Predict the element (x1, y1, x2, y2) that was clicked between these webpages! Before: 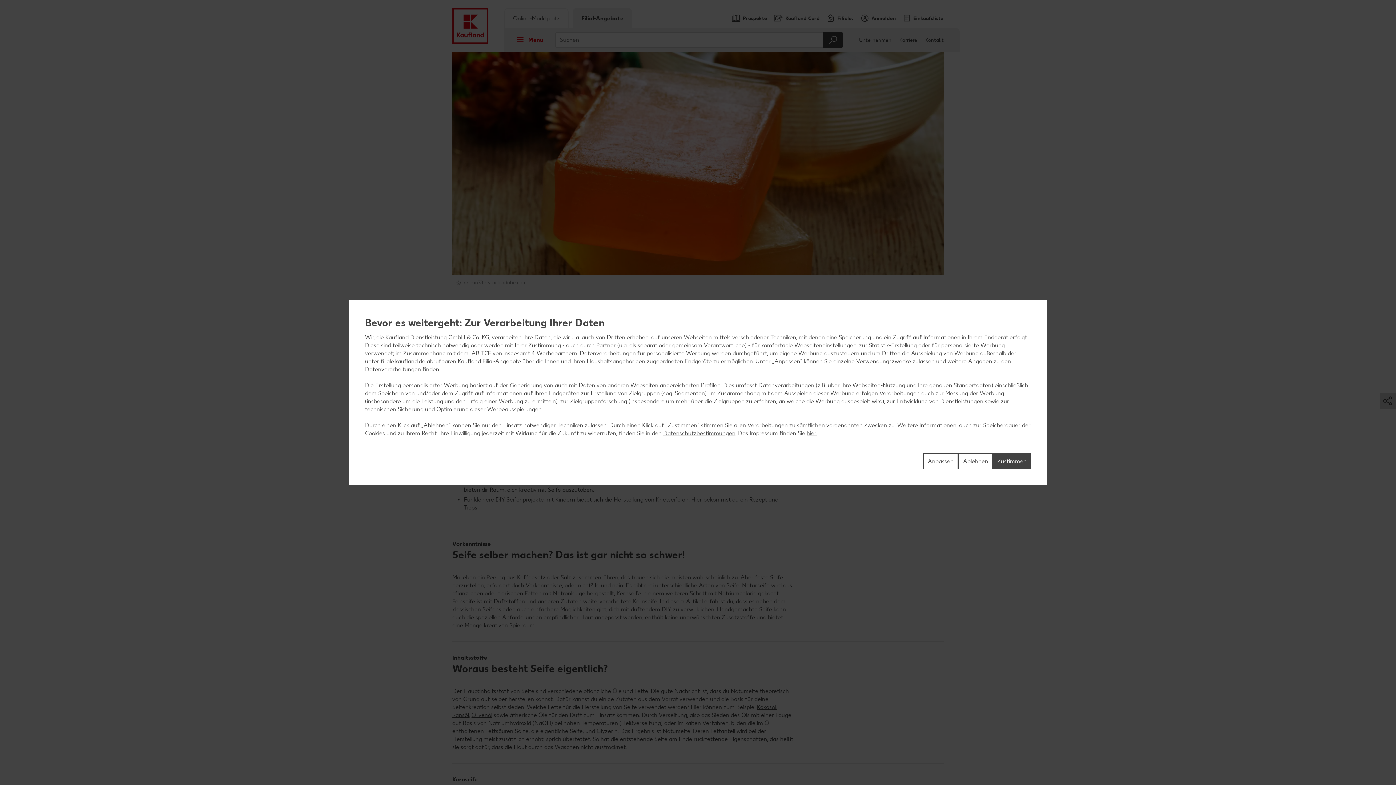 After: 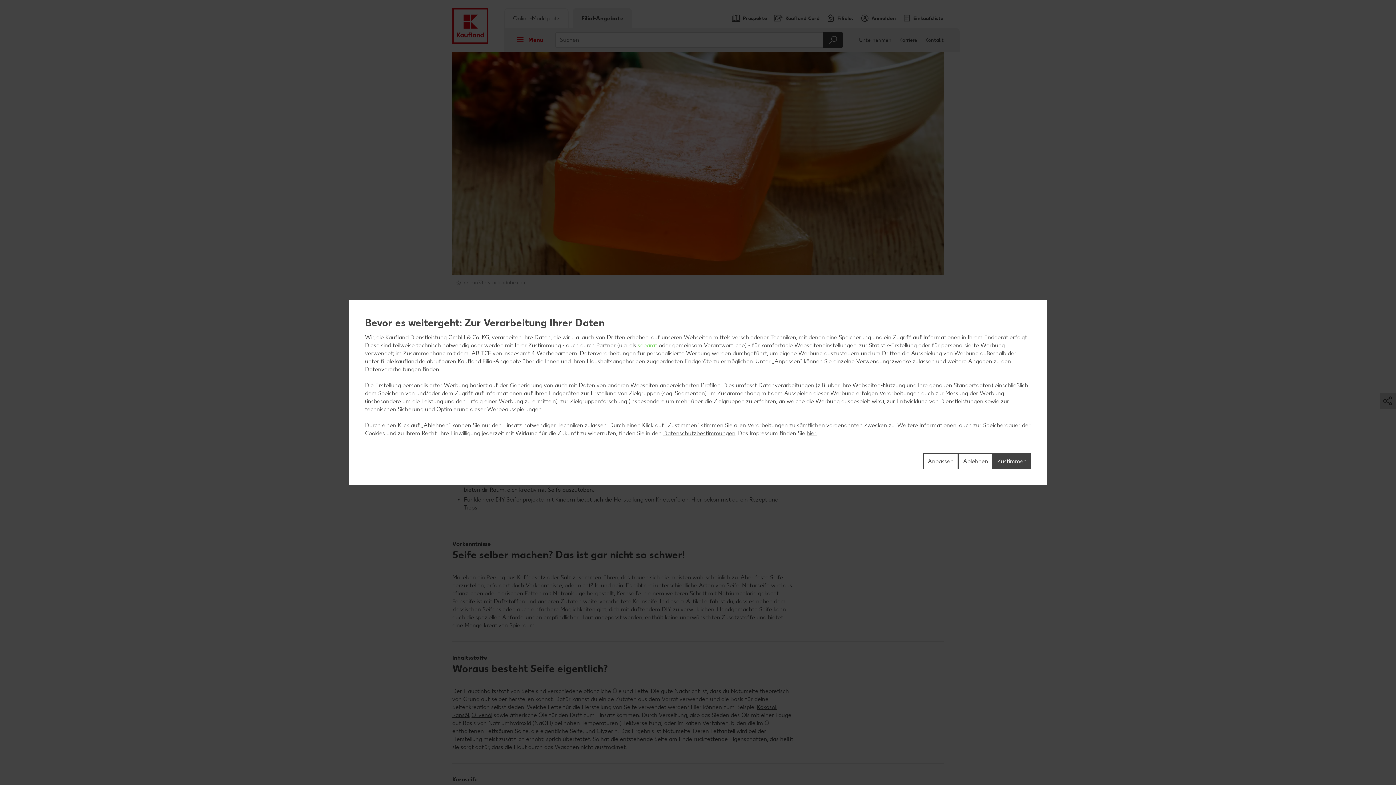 Action: label: separat bbox: (637, 342, 657, 348)